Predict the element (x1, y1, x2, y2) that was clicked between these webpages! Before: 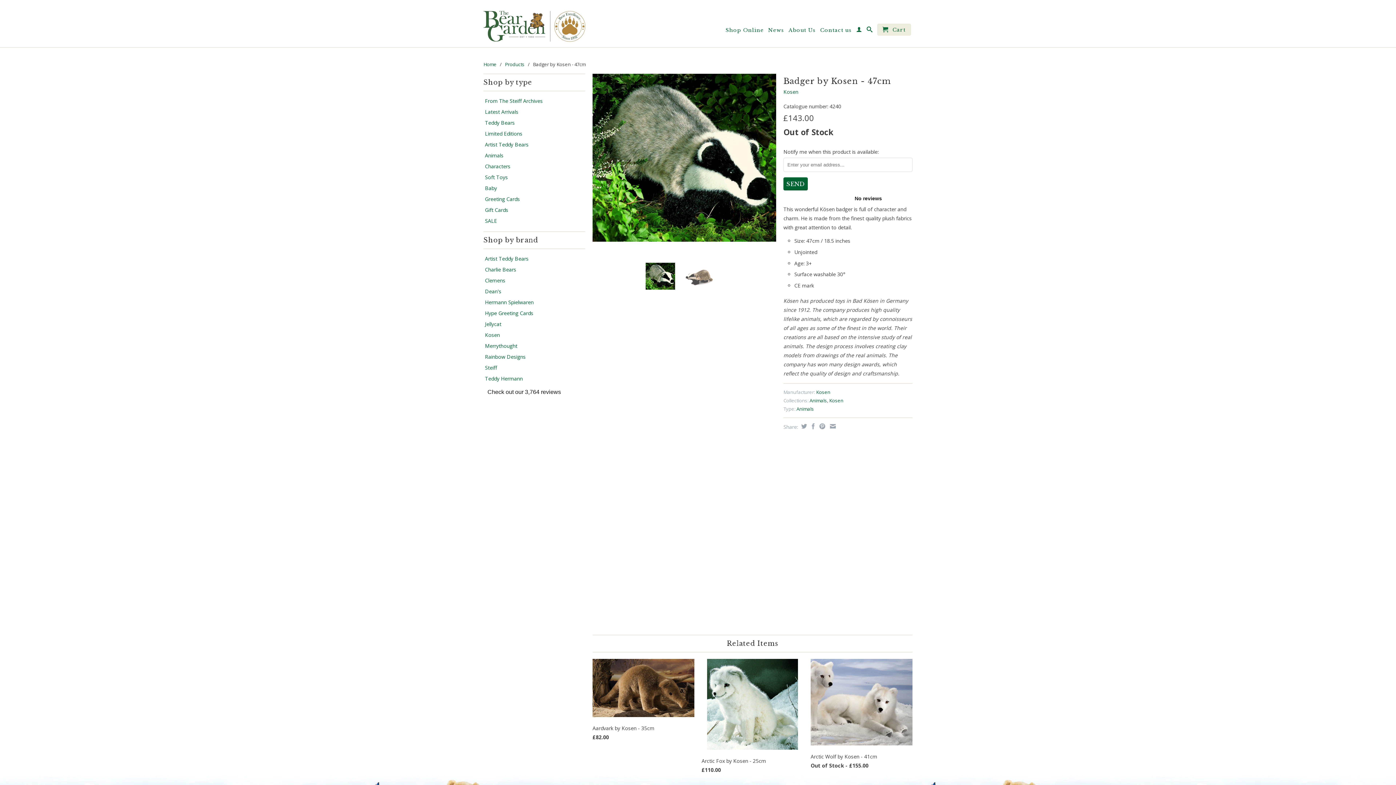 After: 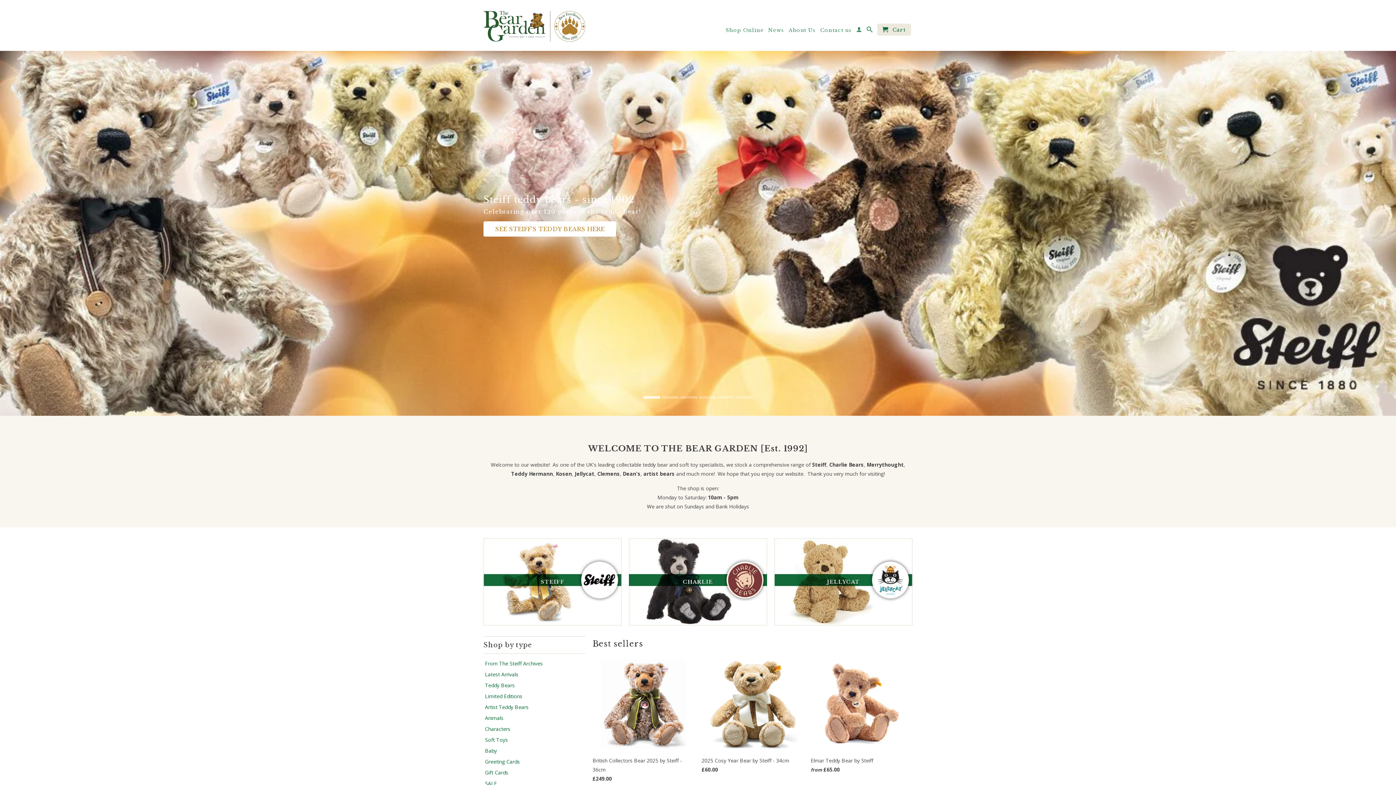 Action: label: Home bbox: (483, 61, 496, 67)